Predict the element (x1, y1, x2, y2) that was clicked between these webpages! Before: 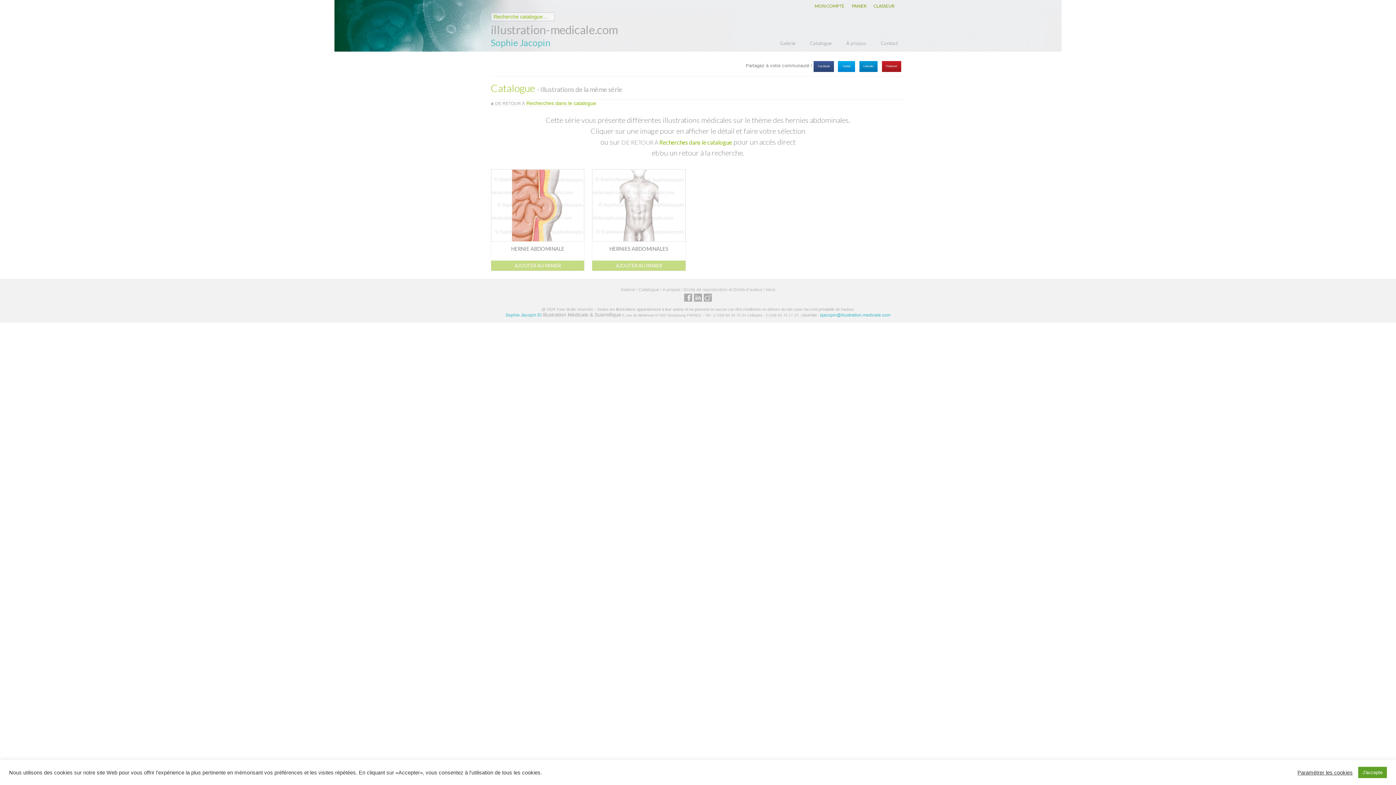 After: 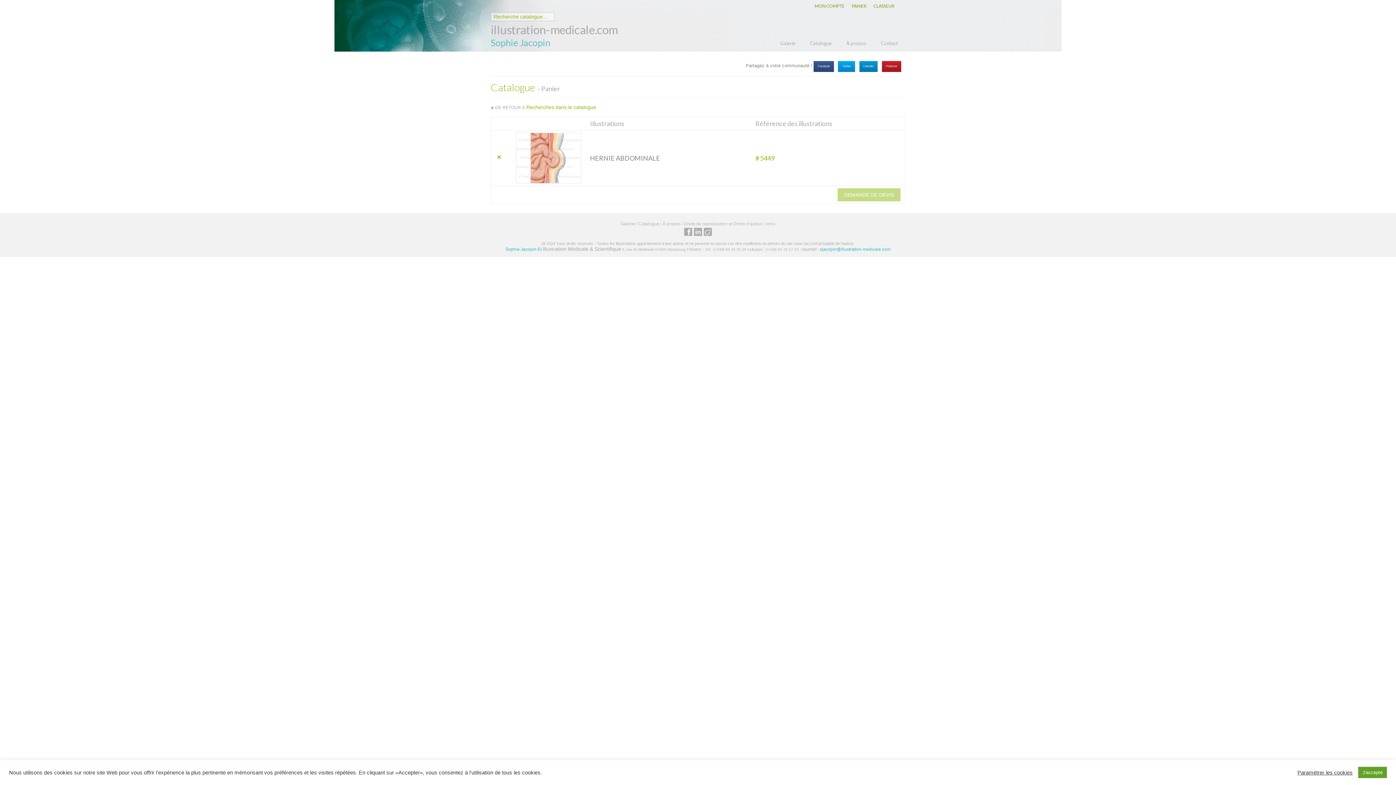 Action: bbox: (491, 260, 584, 271) label: AJOUTER AU PANIER